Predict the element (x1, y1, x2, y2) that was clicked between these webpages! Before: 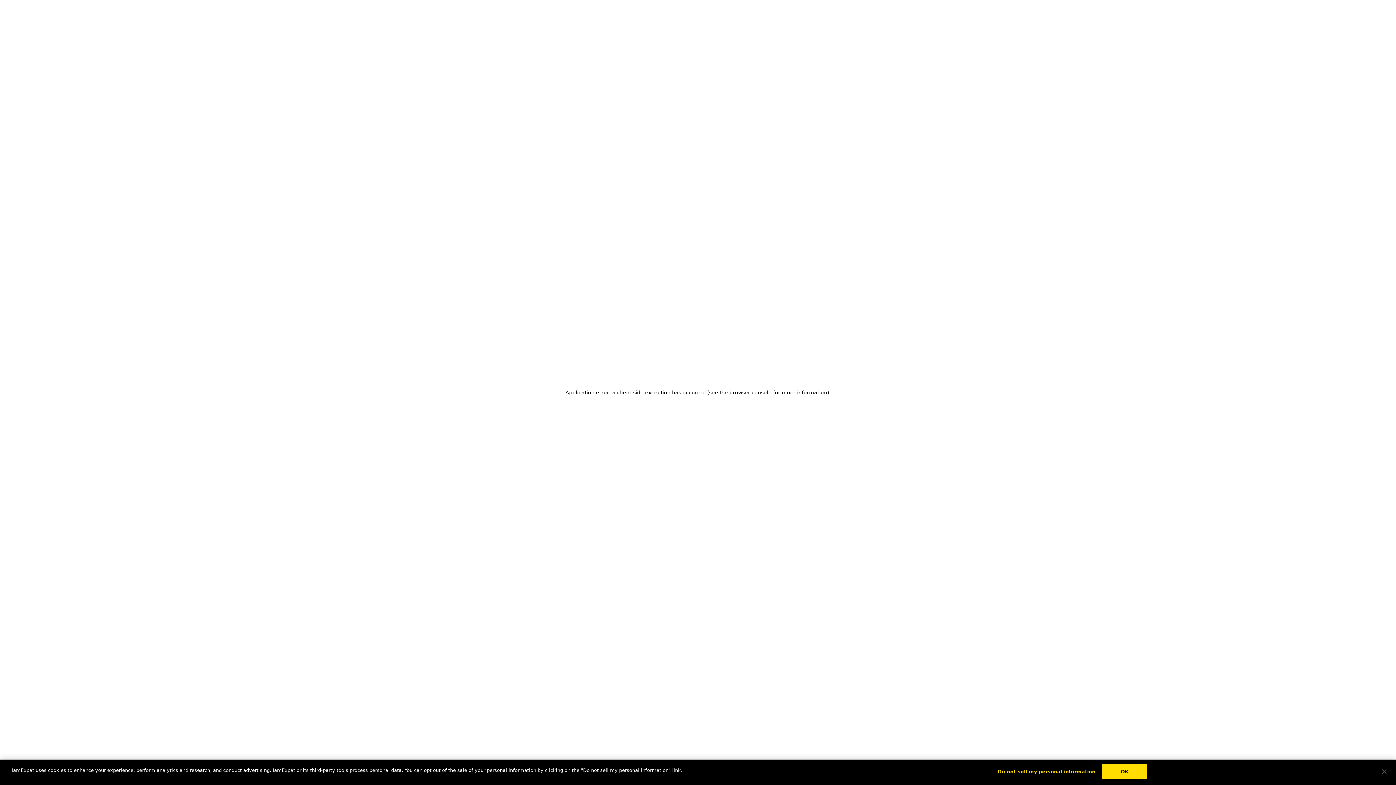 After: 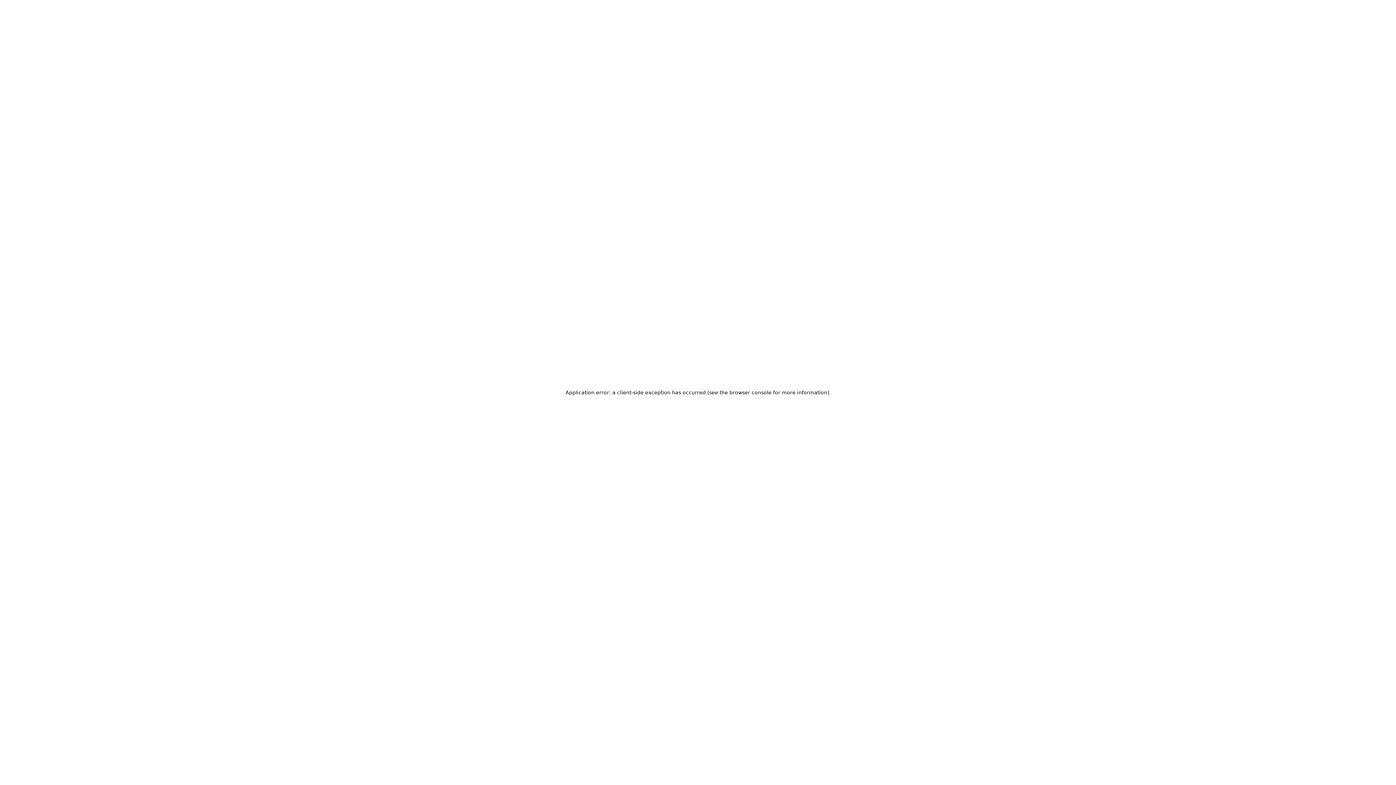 Action: label: OK bbox: (1102, 764, 1147, 779)